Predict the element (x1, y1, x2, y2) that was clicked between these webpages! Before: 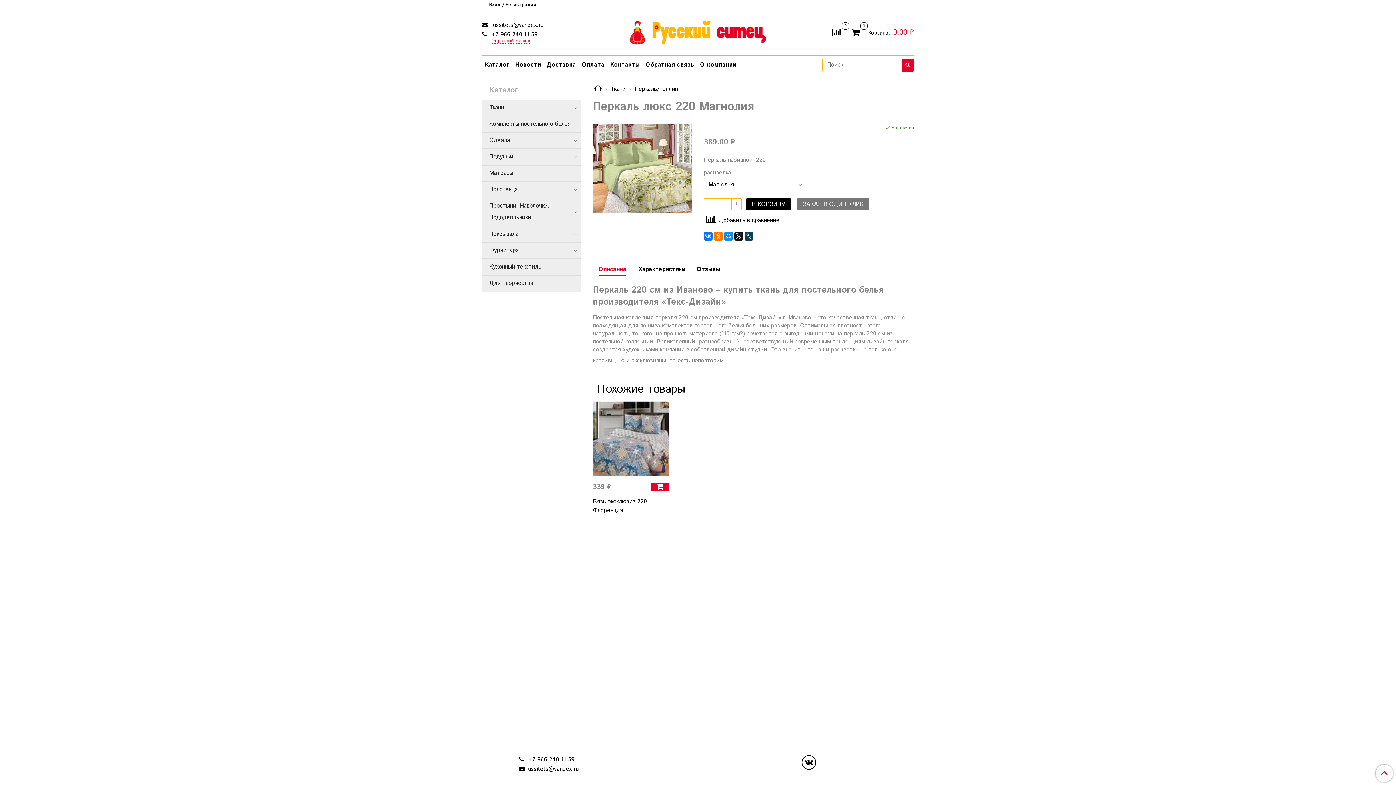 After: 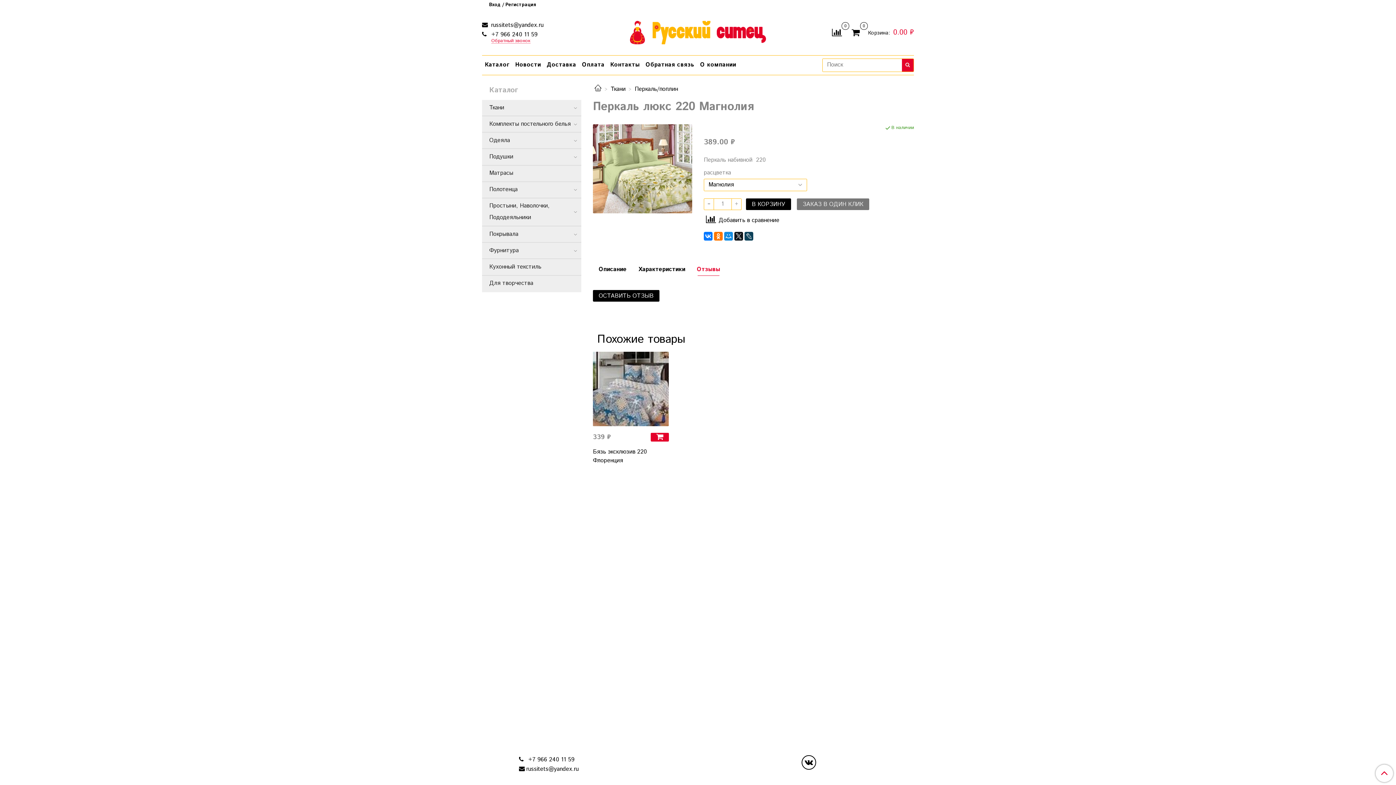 Action: bbox: (691, 263, 726, 278) label: Отзывы